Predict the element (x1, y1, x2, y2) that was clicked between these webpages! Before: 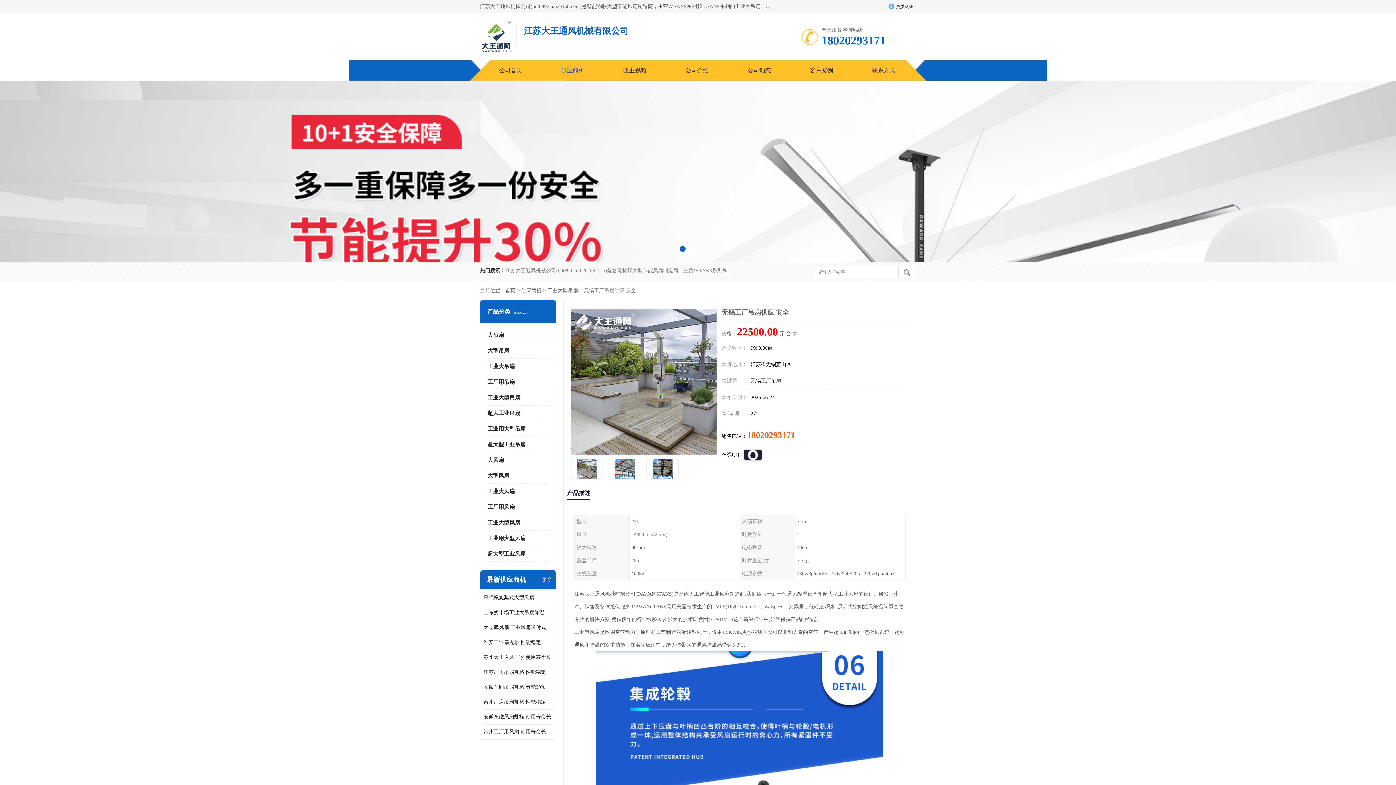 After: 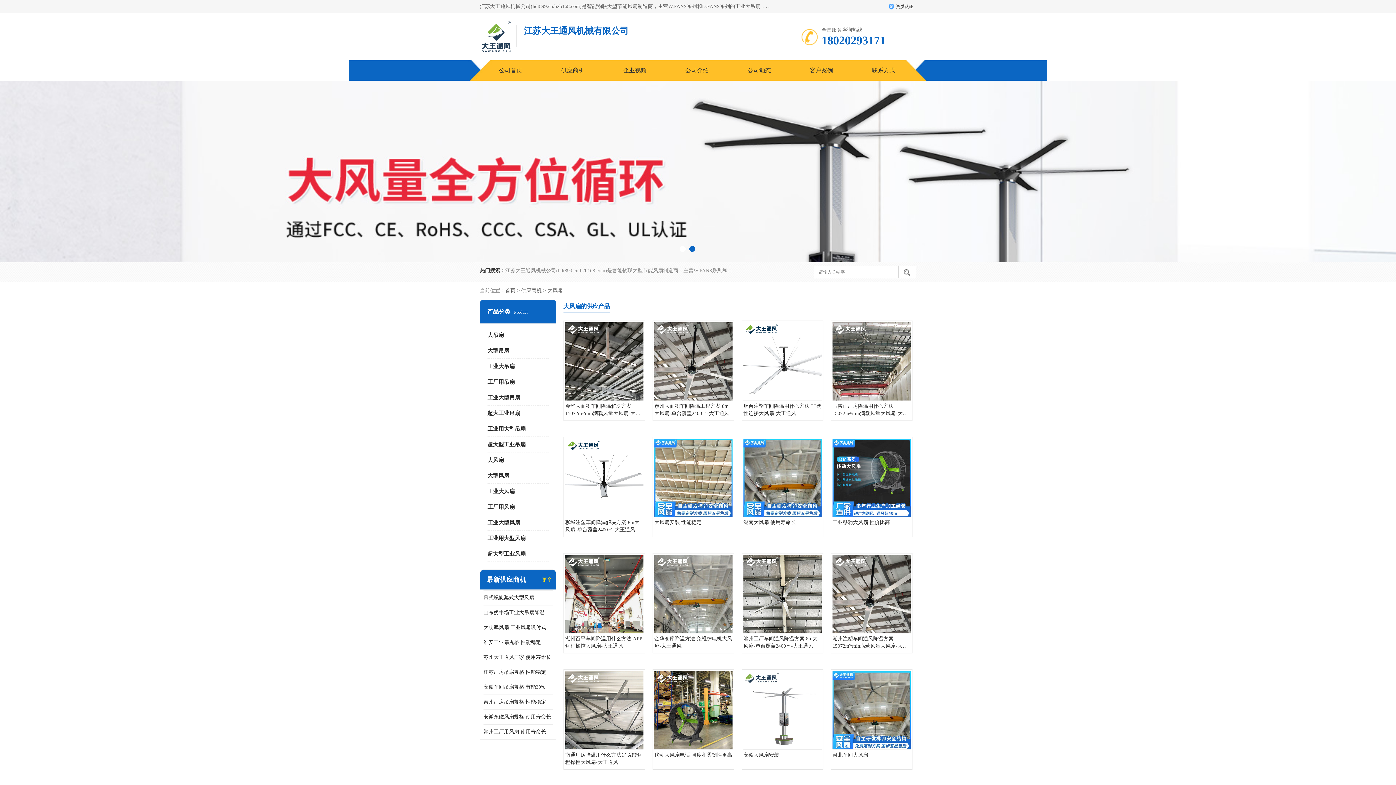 Action: bbox: (487, 457, 504, 463) label: 大风扇